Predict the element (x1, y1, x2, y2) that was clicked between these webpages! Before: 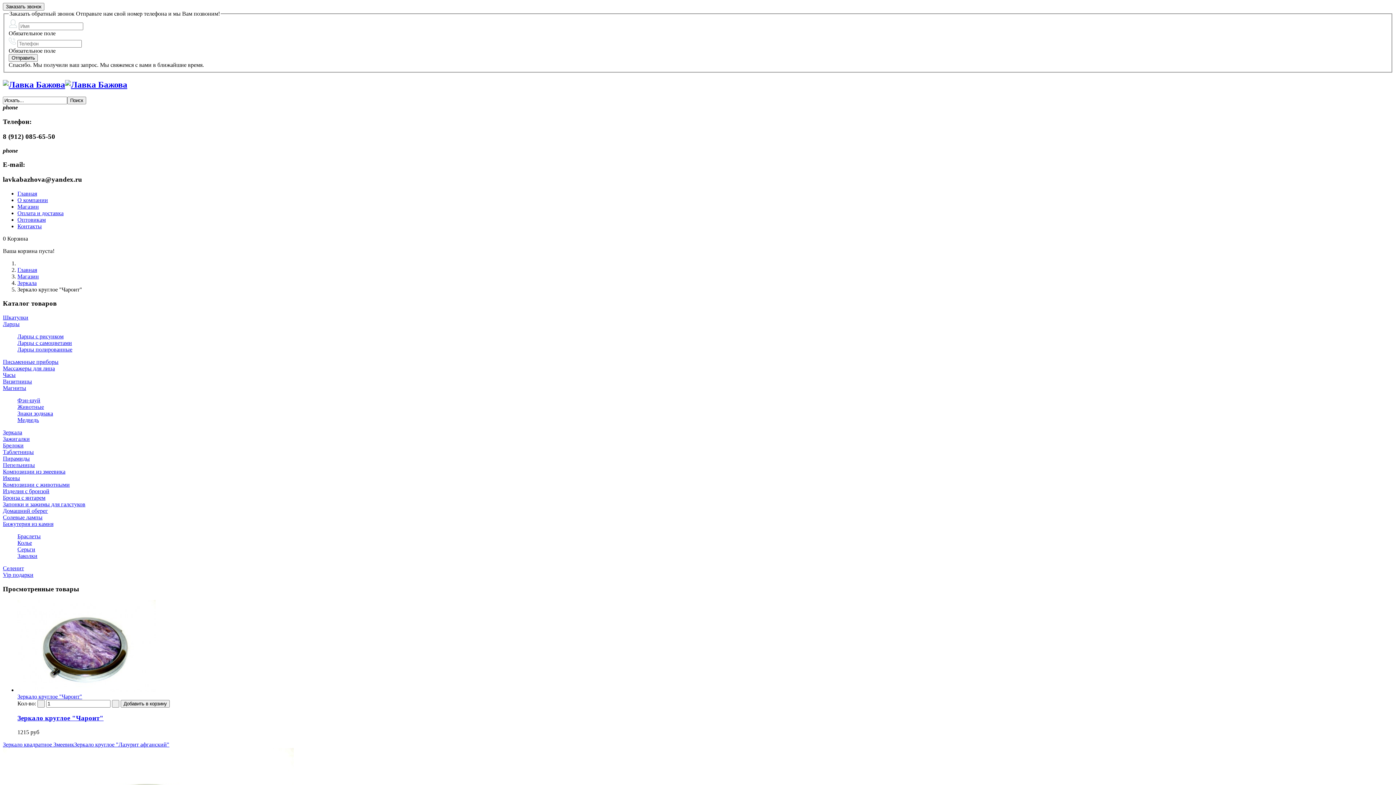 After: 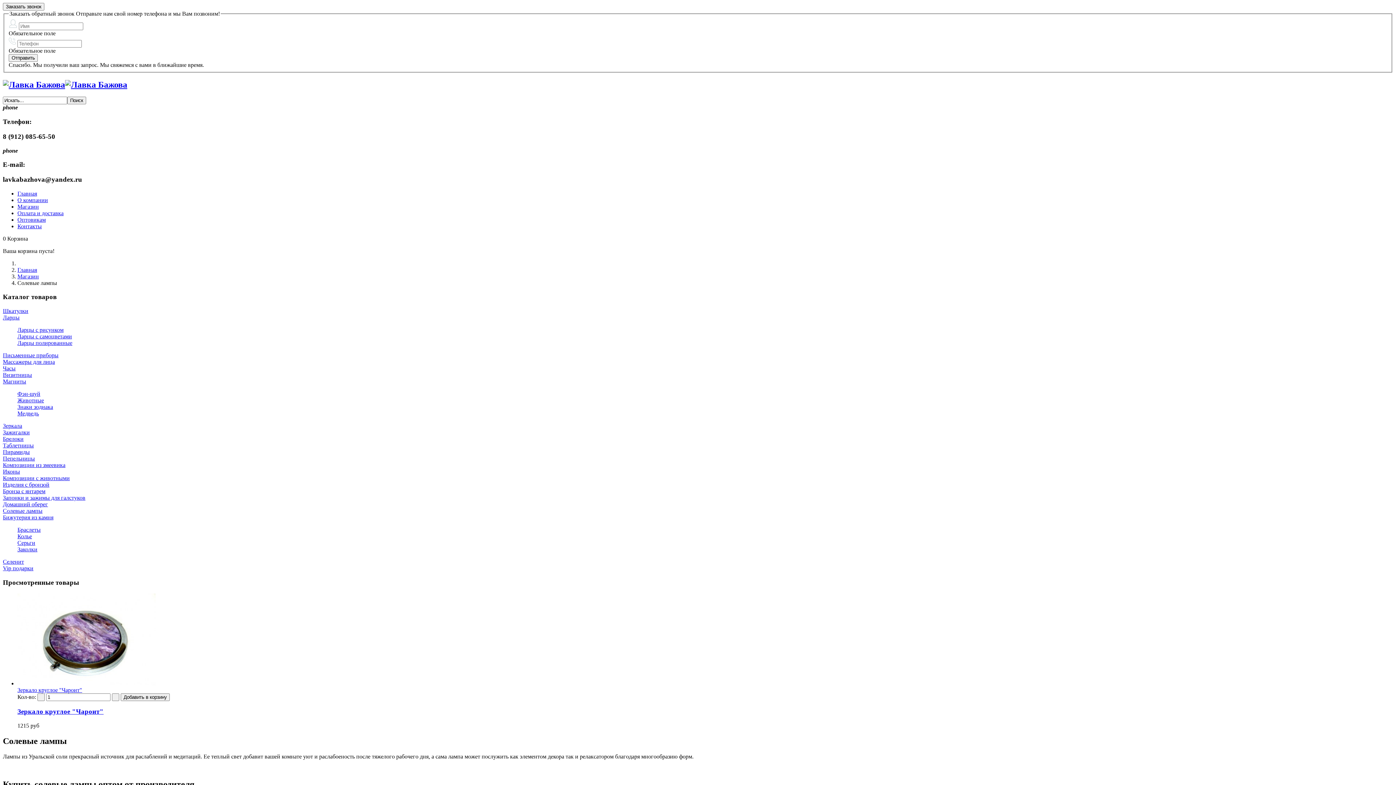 Action: label: Солевые лампы bbox: (2, 514, 42, 520)